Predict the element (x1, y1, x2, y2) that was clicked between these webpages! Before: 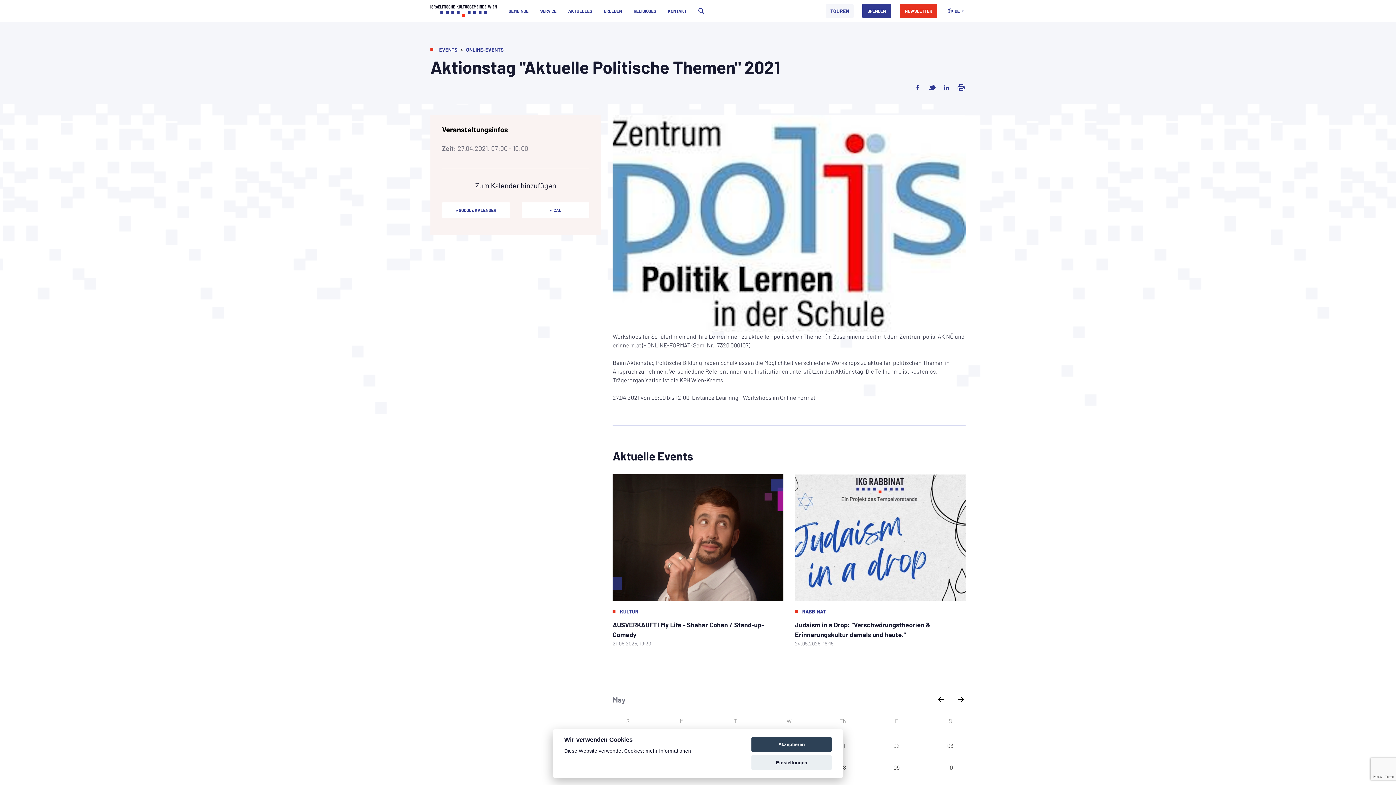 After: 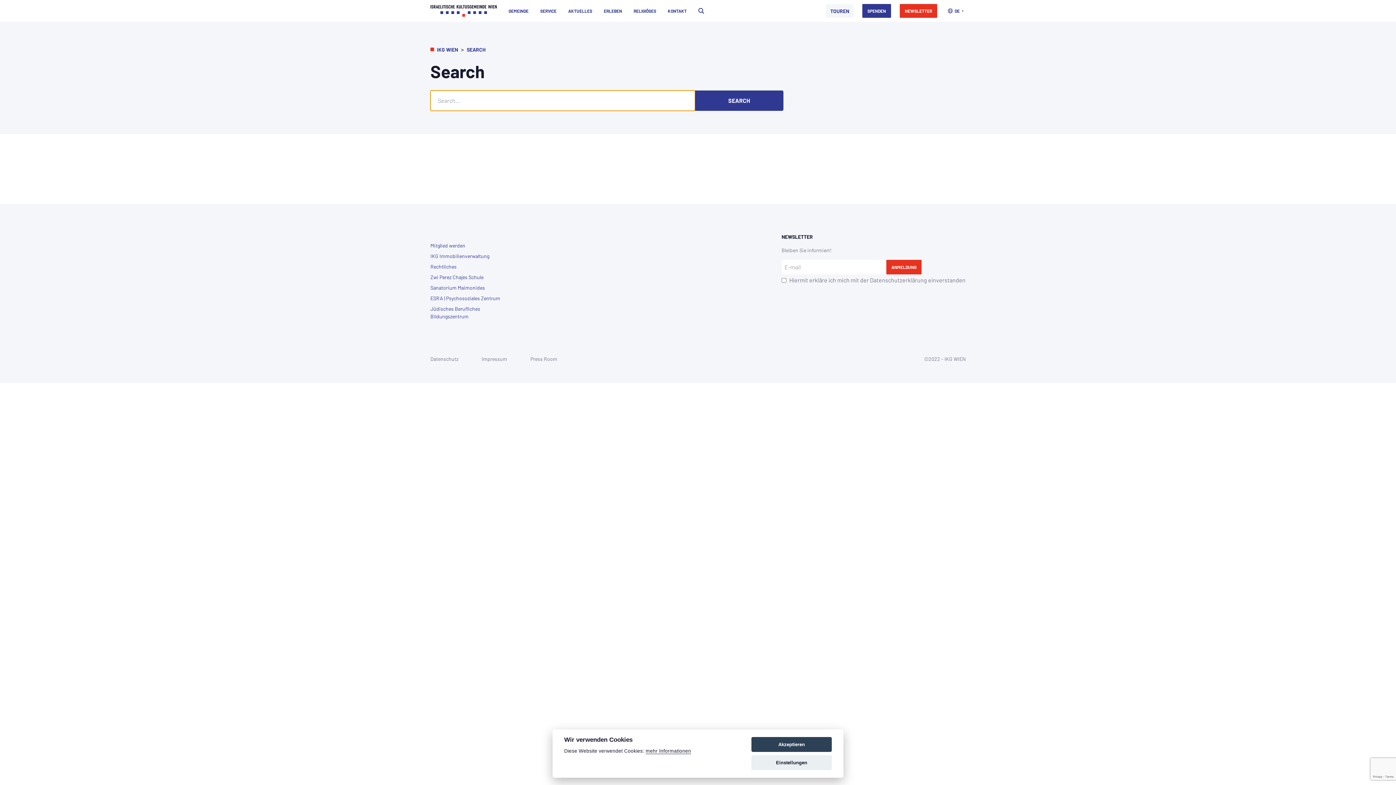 Action: bbox: (698, 0, 704, 21)